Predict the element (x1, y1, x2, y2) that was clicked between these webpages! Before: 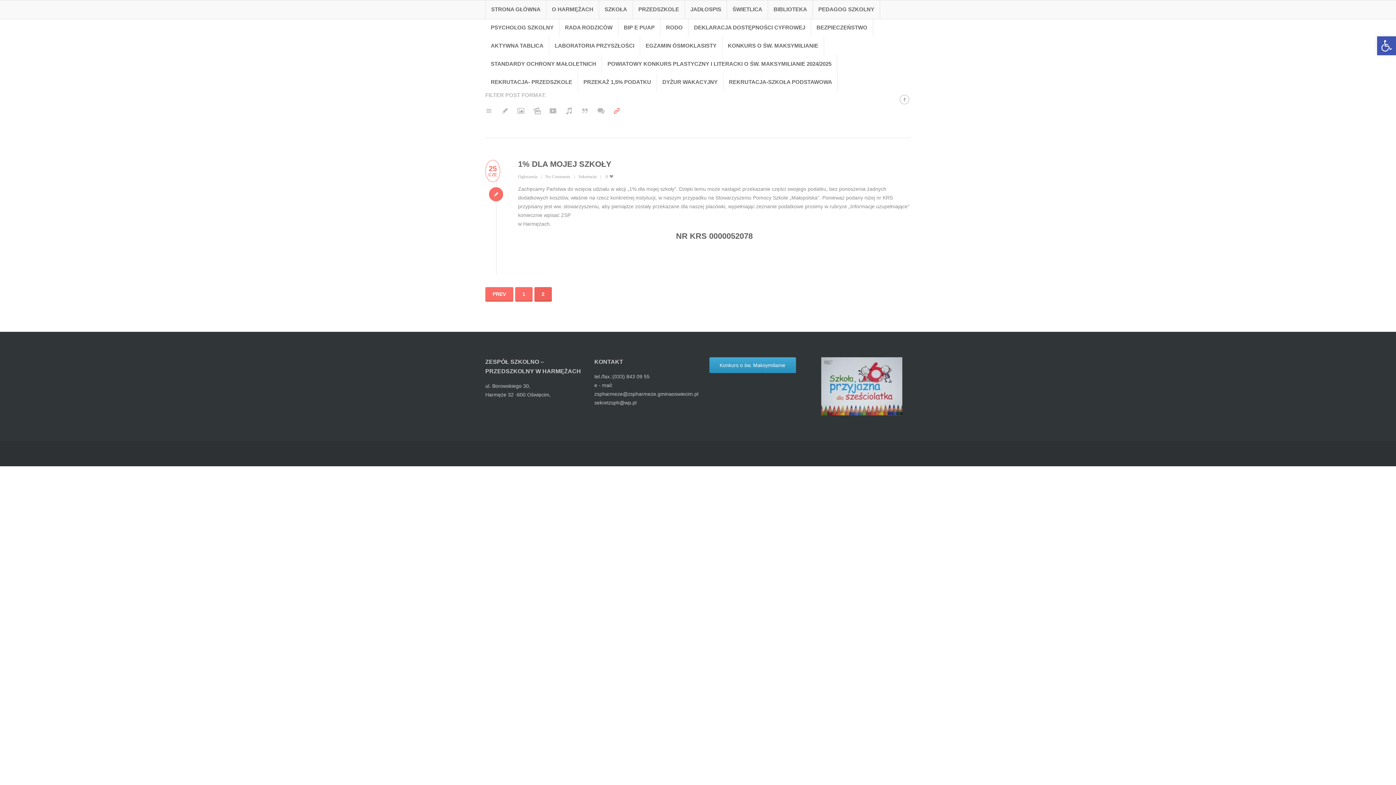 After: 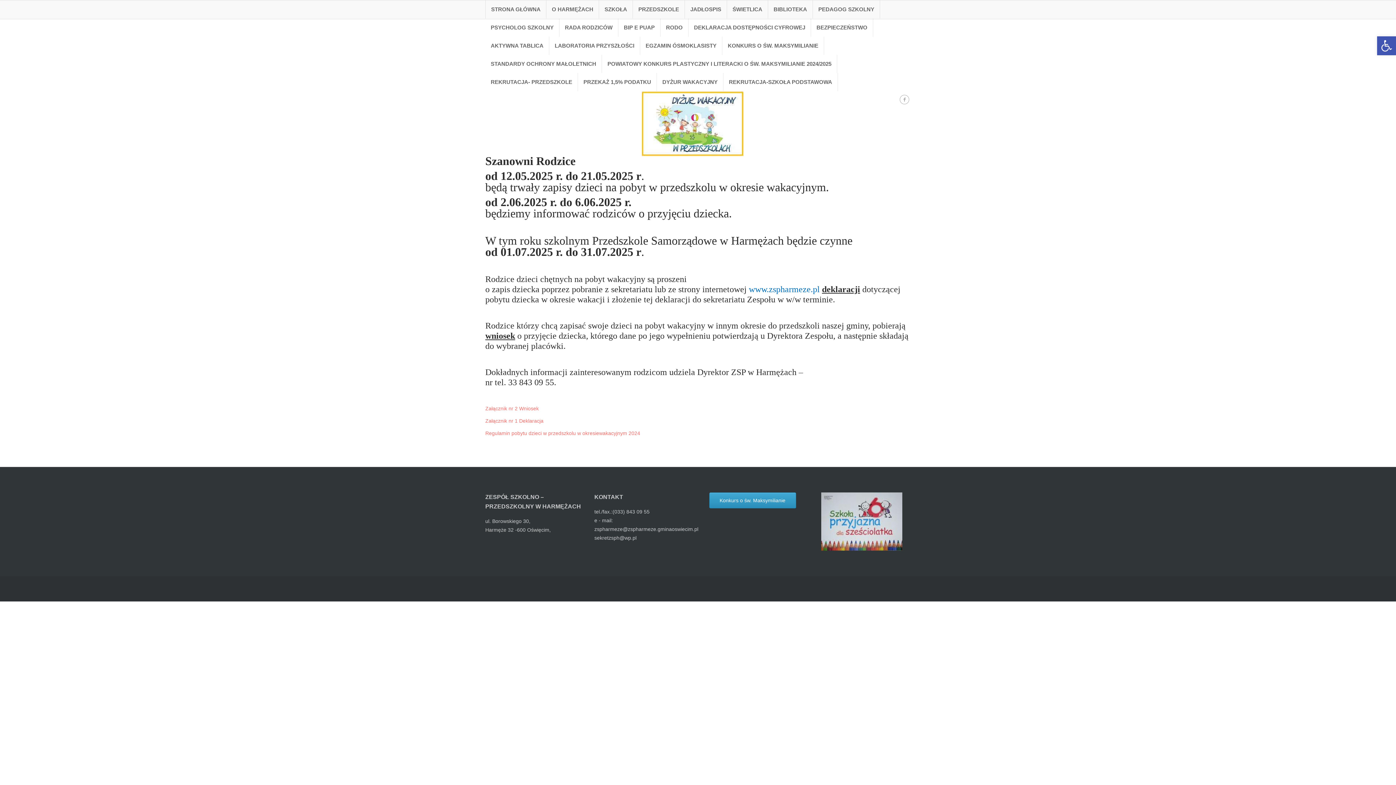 Action: label: DYŻUR WAKACYJNY bbox: (657, 73, 723, 91)